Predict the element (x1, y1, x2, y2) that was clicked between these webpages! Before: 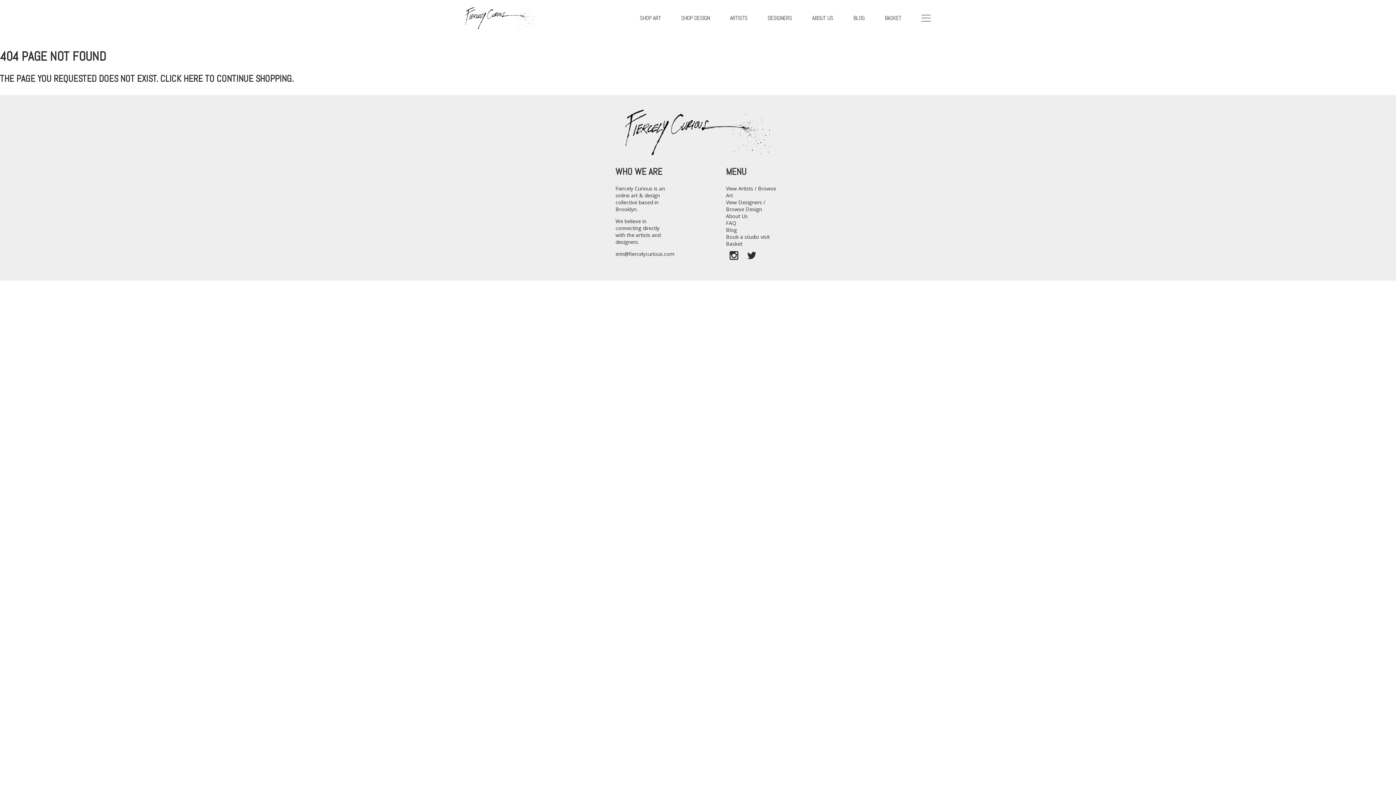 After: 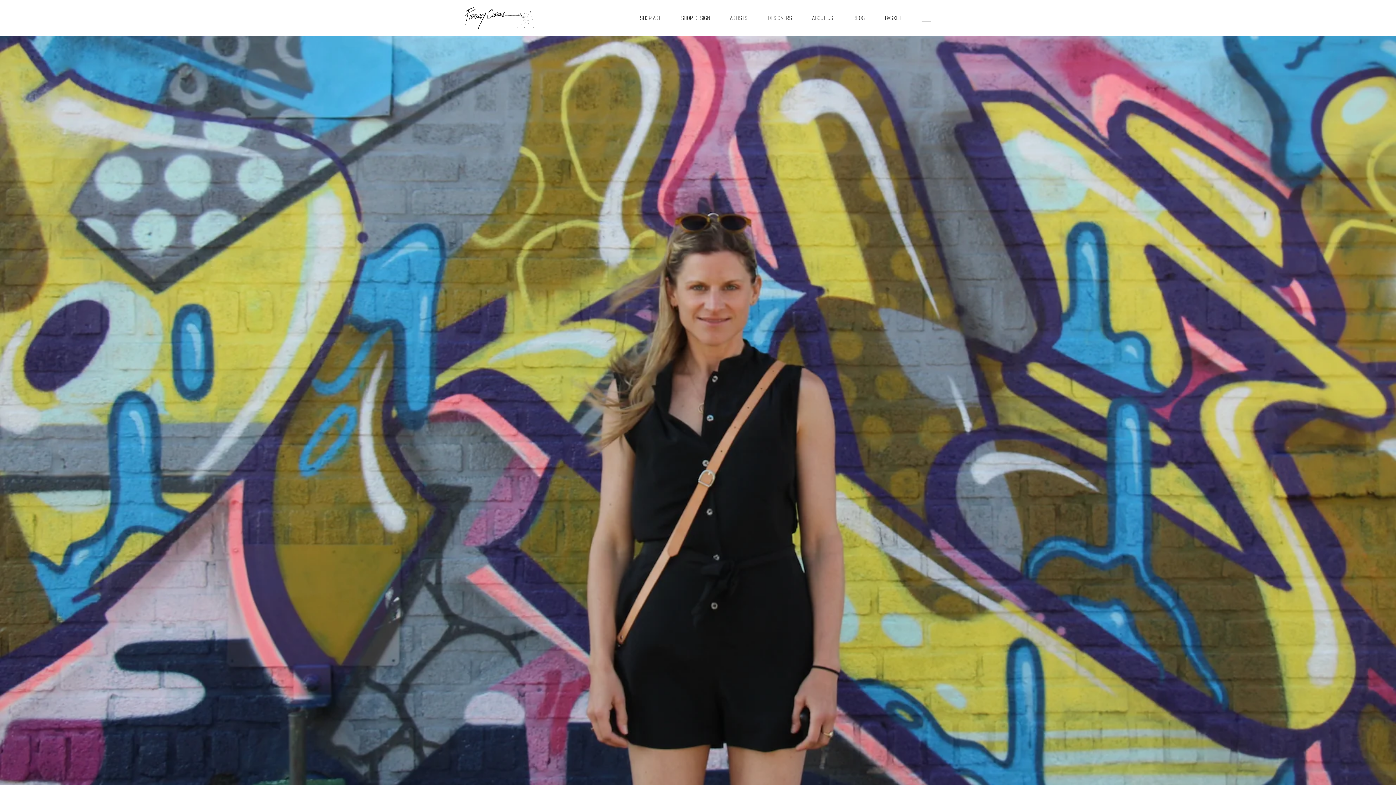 Action: label: ABOUT US bbox: (812, 14, 833, 21)